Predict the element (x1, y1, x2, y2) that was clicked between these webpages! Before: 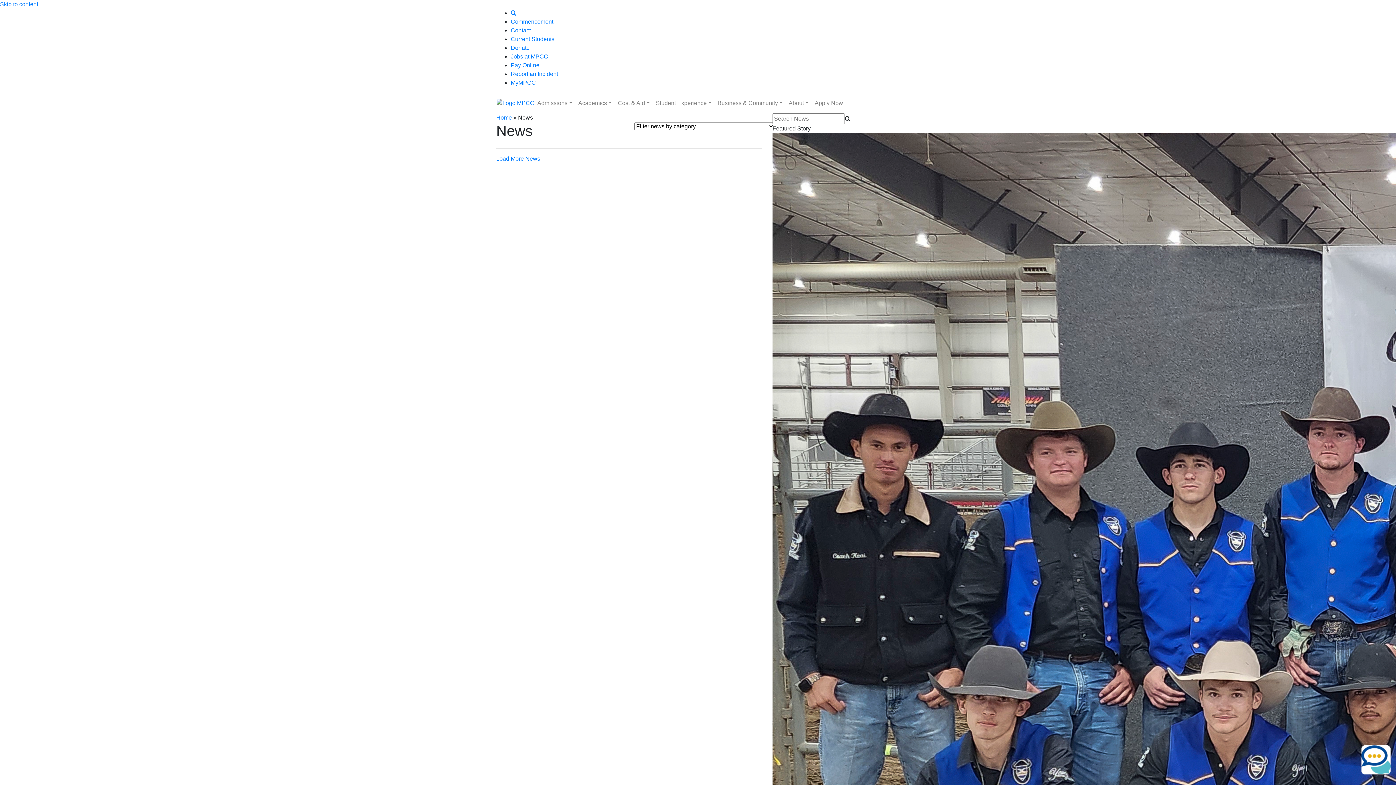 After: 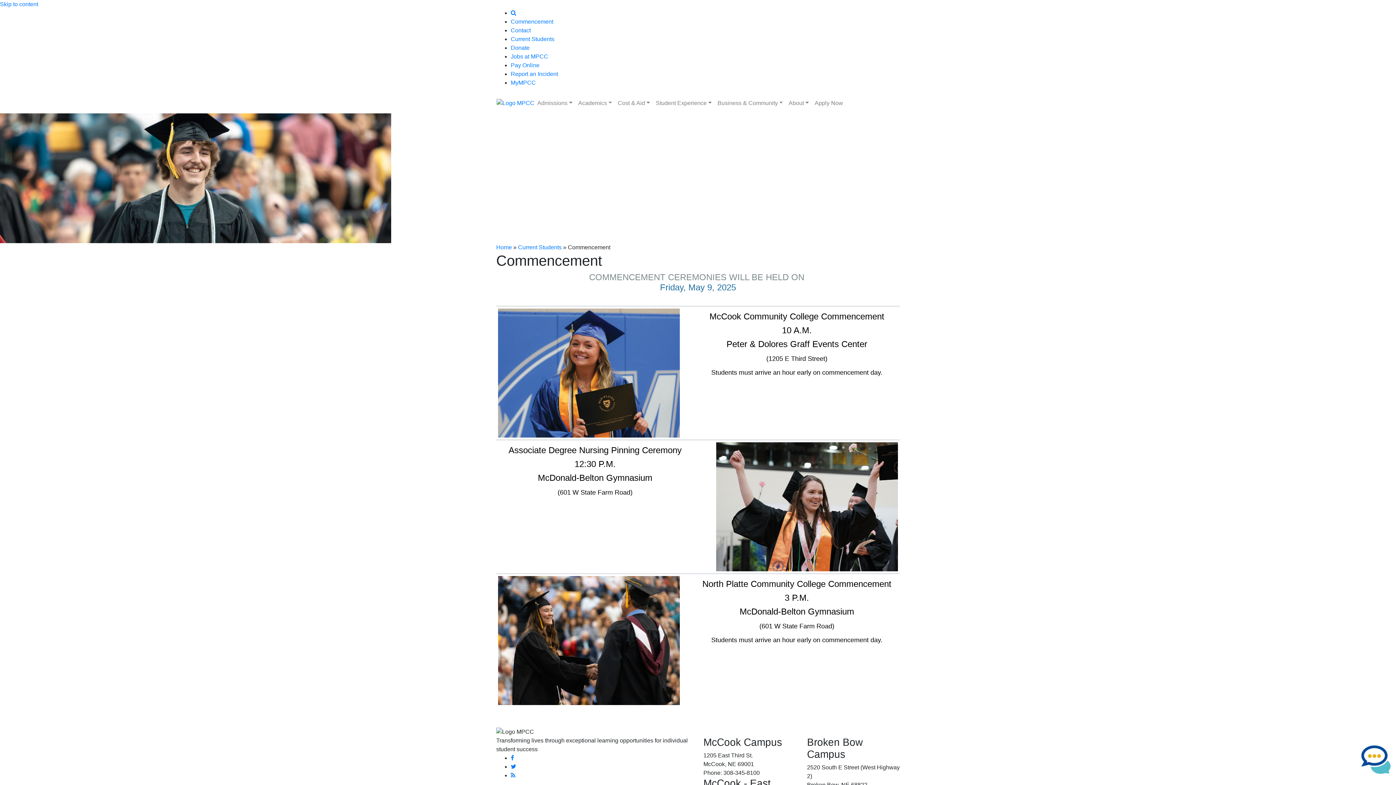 Action: label: Commencement bbox: (510, 18, 553, 24)